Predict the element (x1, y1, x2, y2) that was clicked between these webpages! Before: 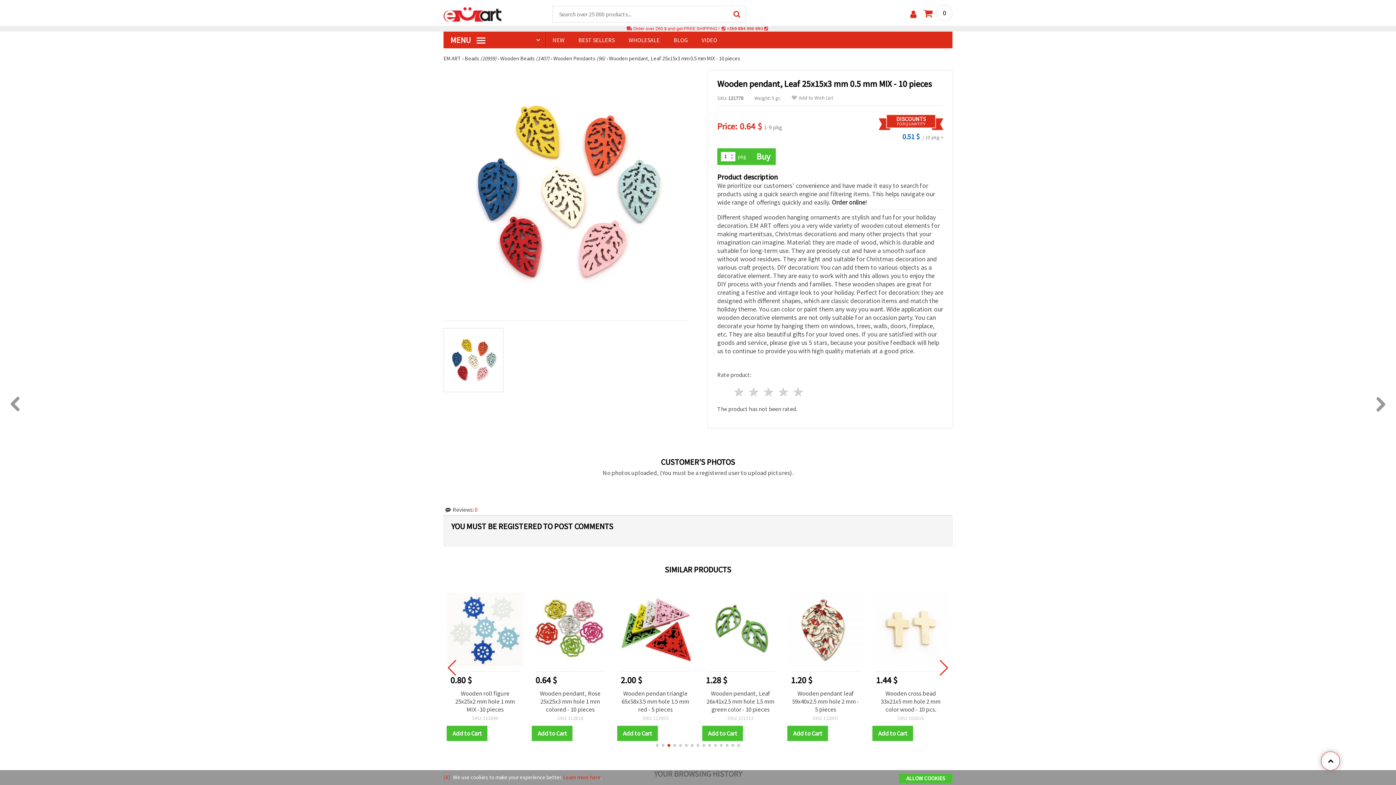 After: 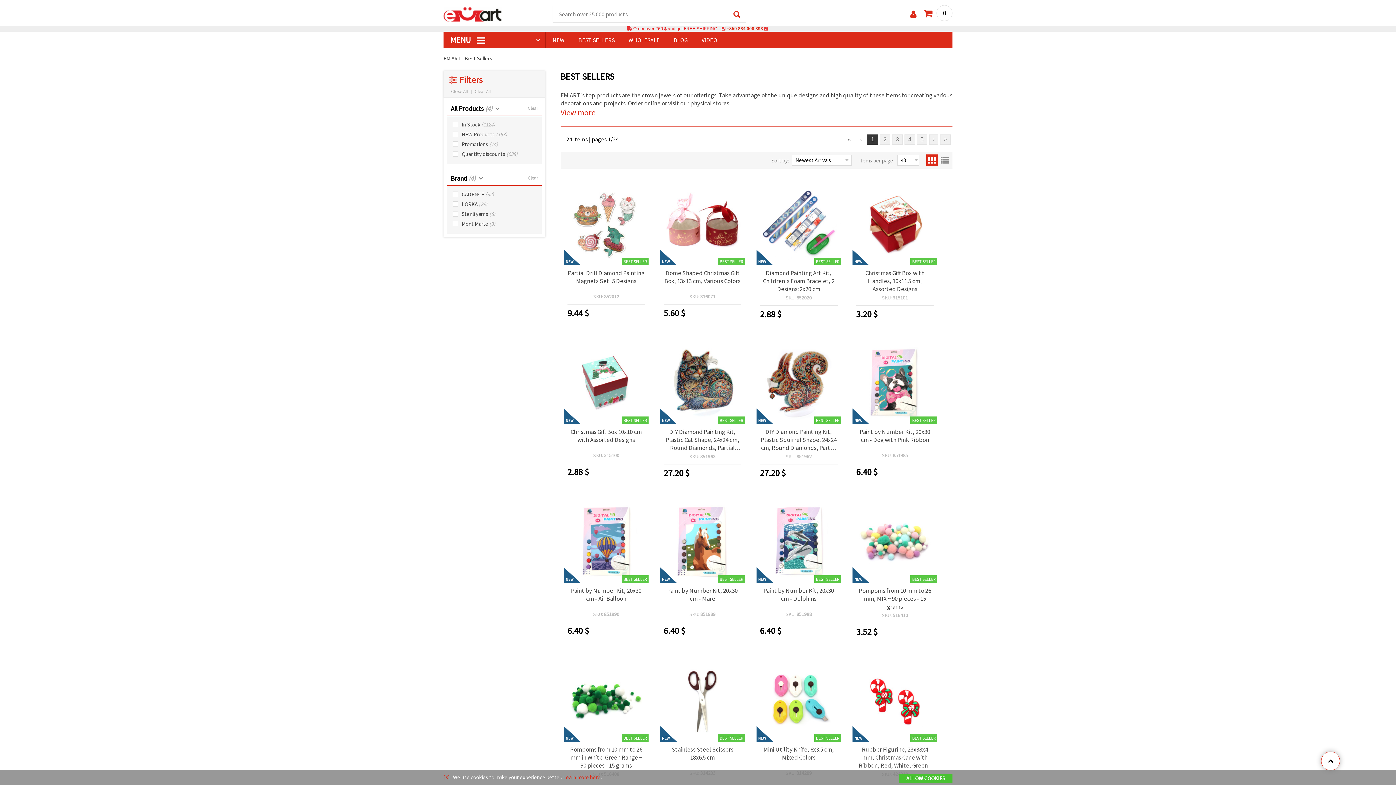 Action: bbox: (571, 31, 621, 48) label: BEST SELLERS